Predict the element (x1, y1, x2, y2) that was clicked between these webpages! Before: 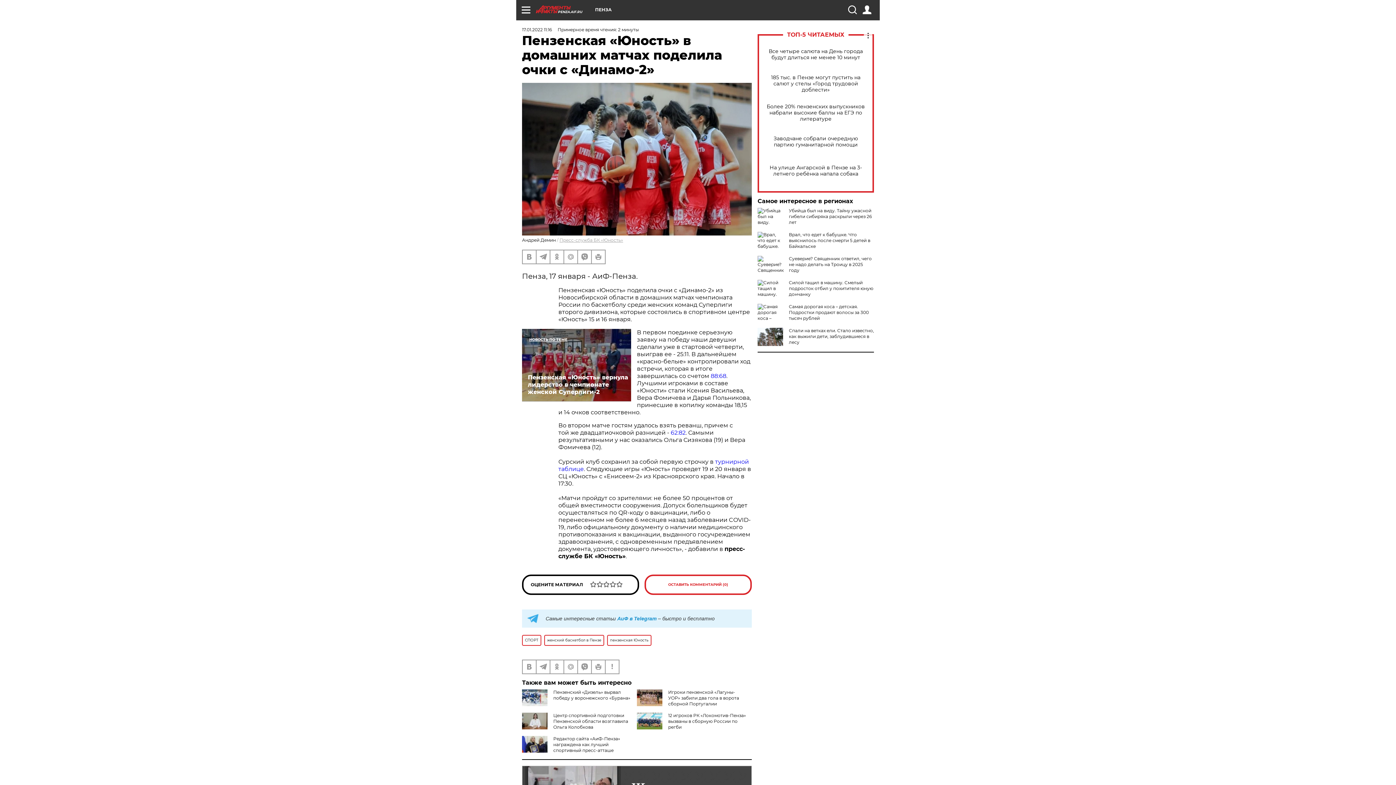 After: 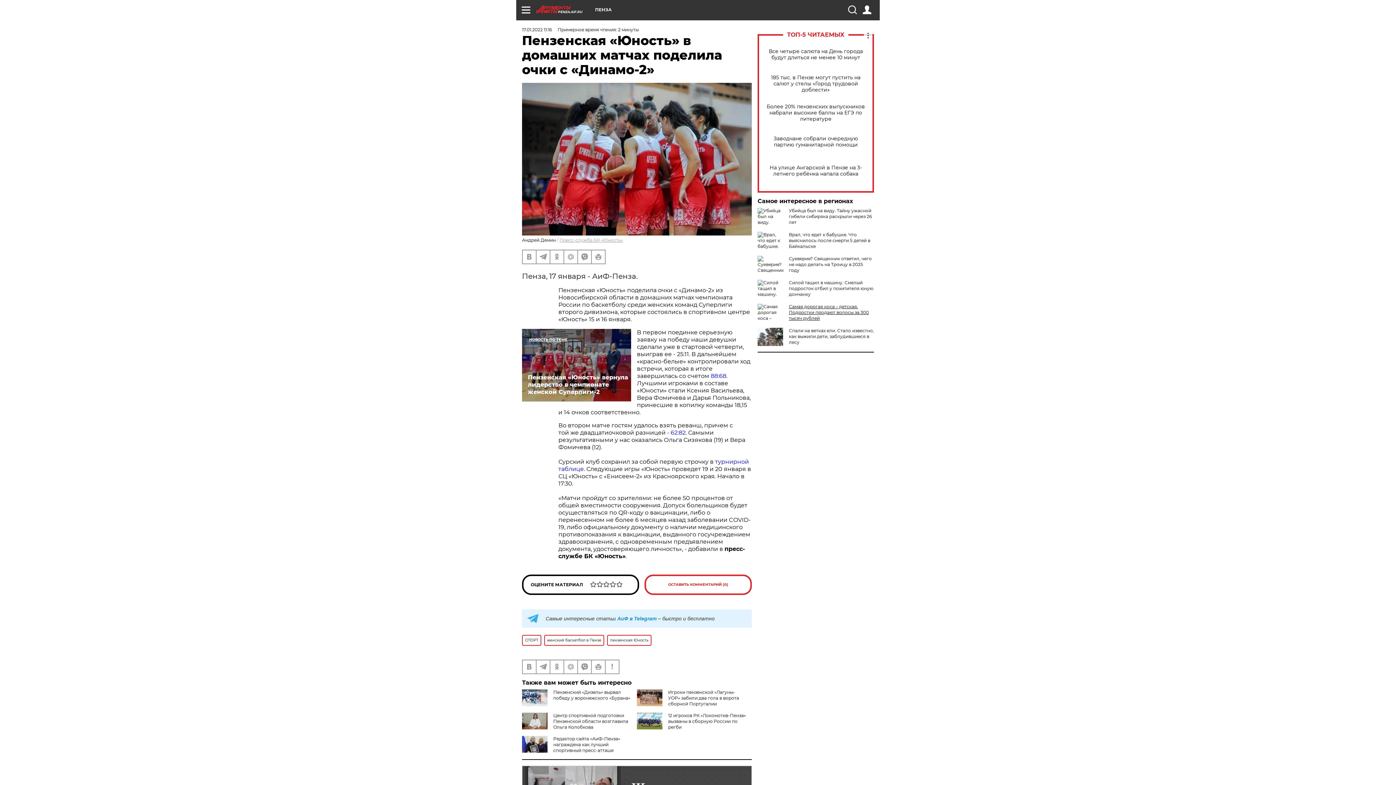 Action: label: Самая дорогая коса – детская. Подростки продают волосы за 300 тысяч рублей bbox: (789, 304, 869, 321)